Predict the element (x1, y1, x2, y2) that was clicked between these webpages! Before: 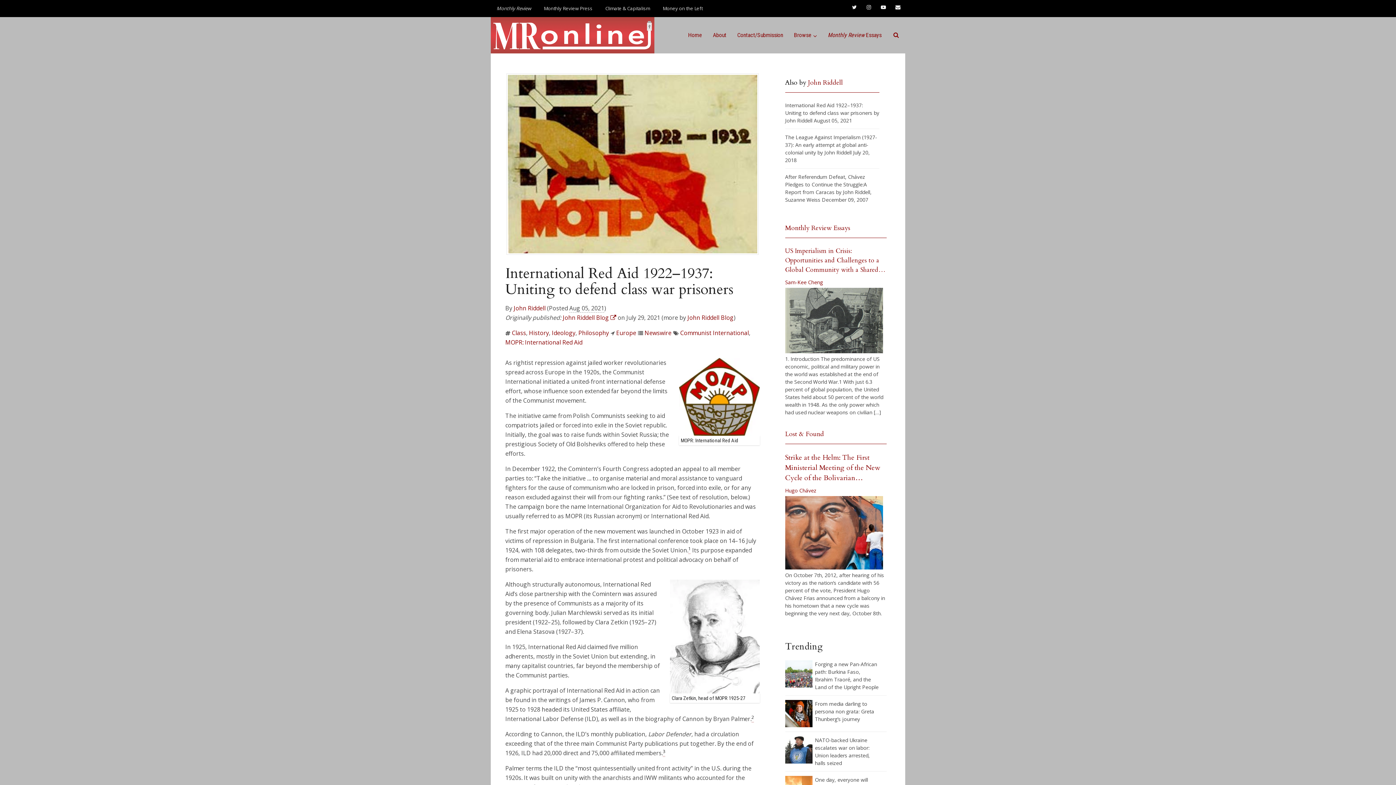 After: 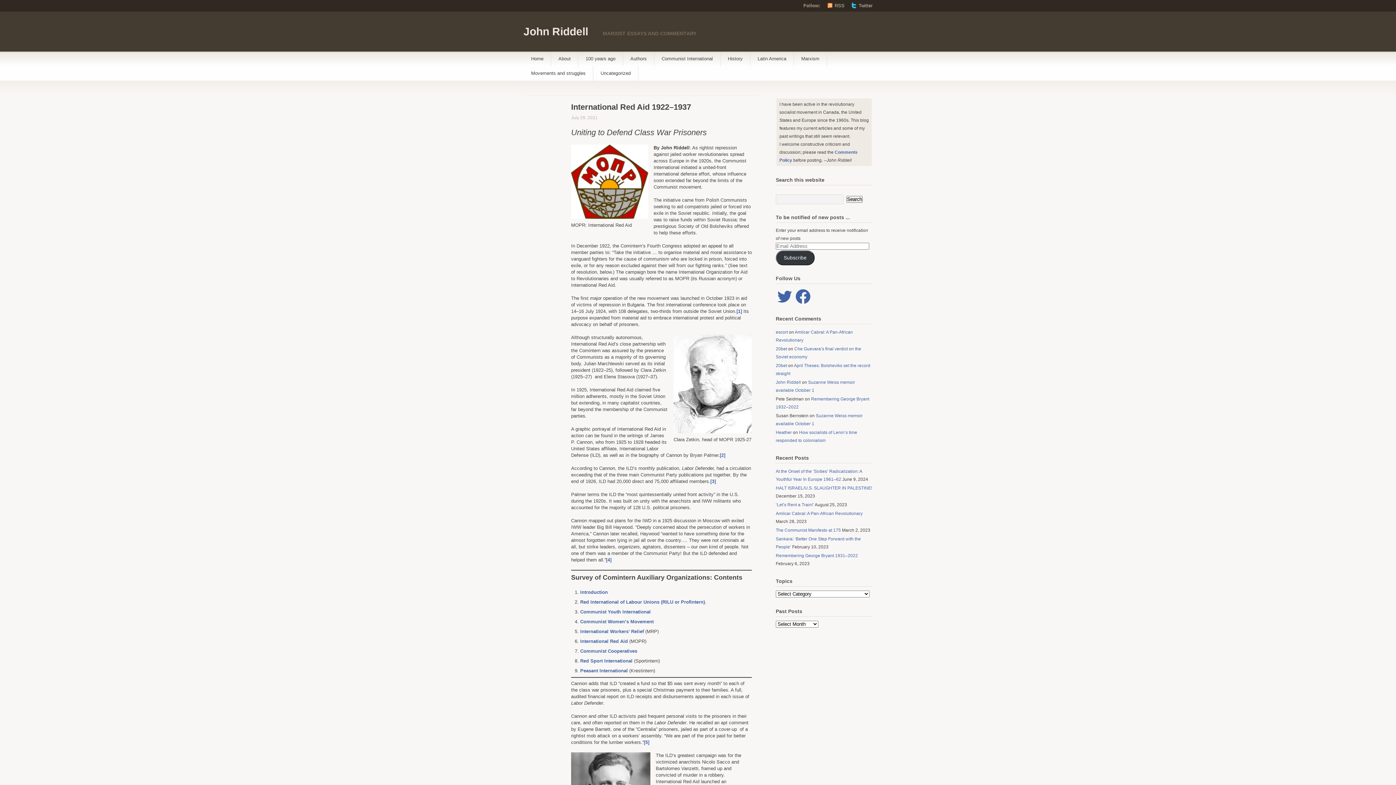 Action: label: John Riddell Blog  bbox: (562, 313, 616, 321)